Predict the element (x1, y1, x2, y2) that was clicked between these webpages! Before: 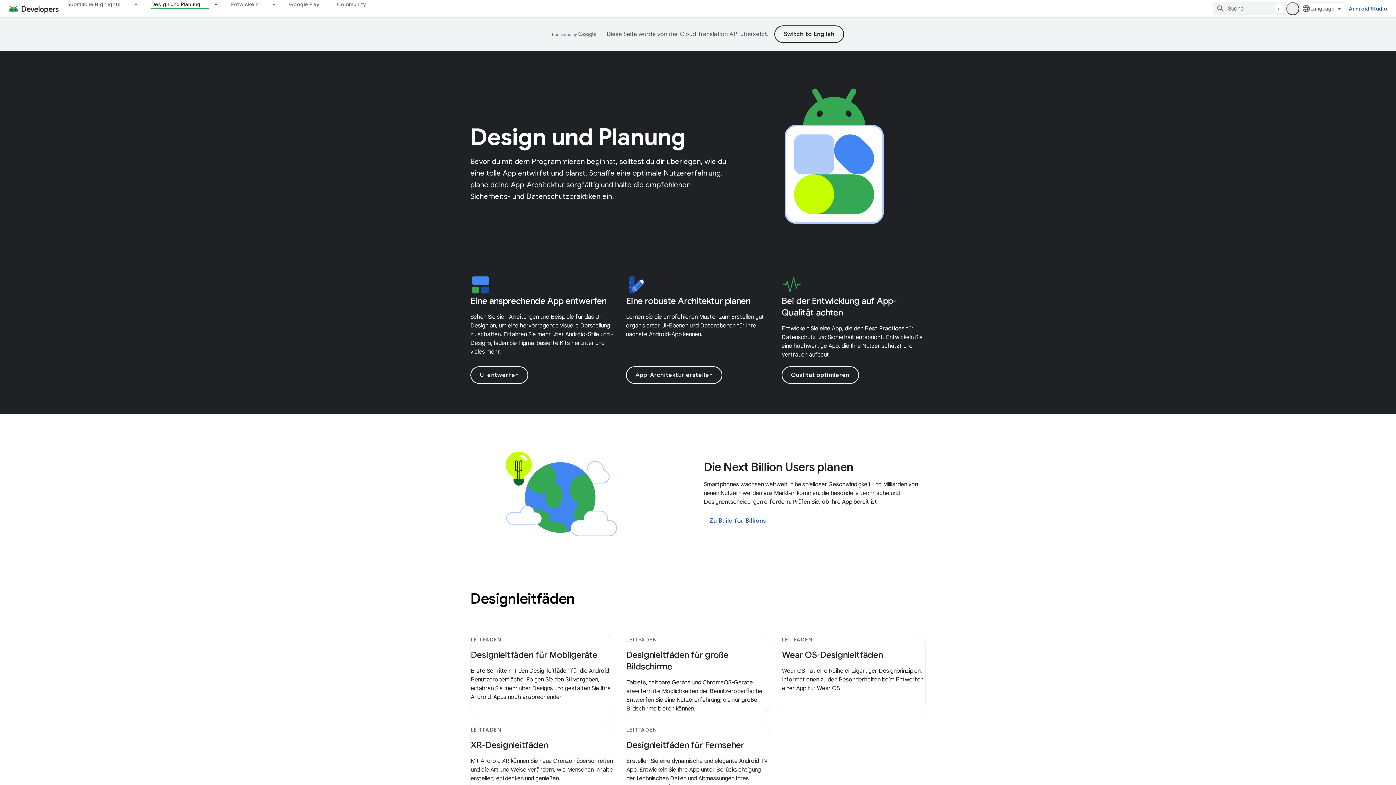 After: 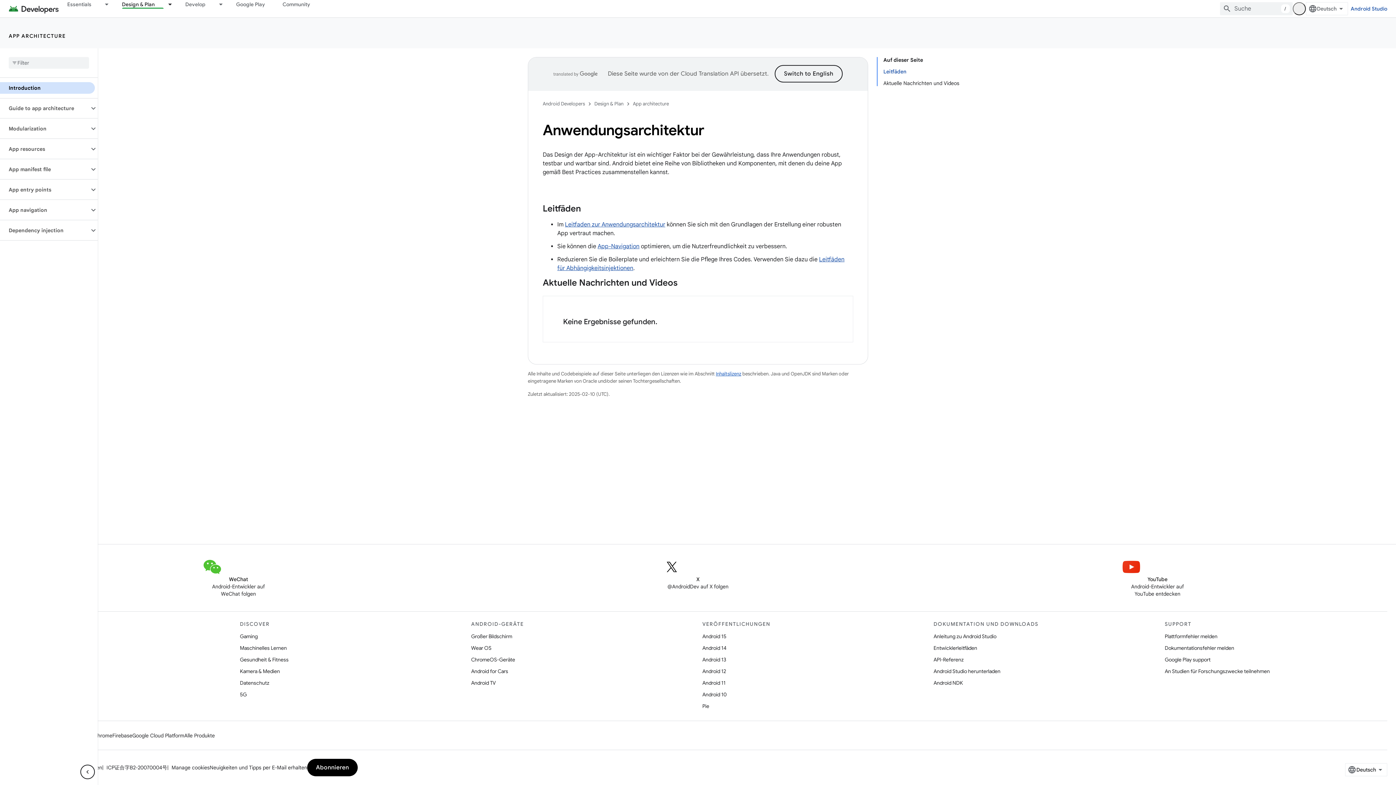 Action: bbox: (626, 274, 770, 295)